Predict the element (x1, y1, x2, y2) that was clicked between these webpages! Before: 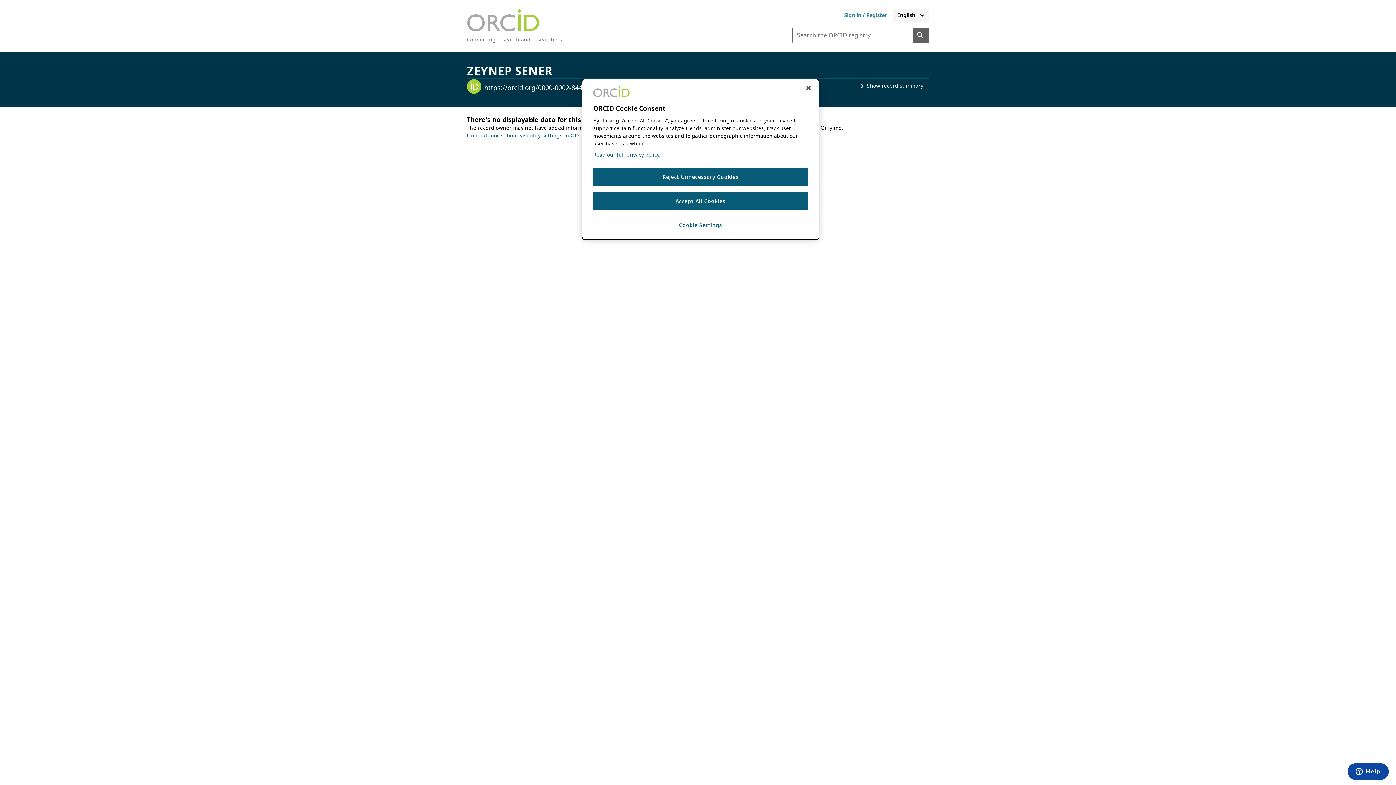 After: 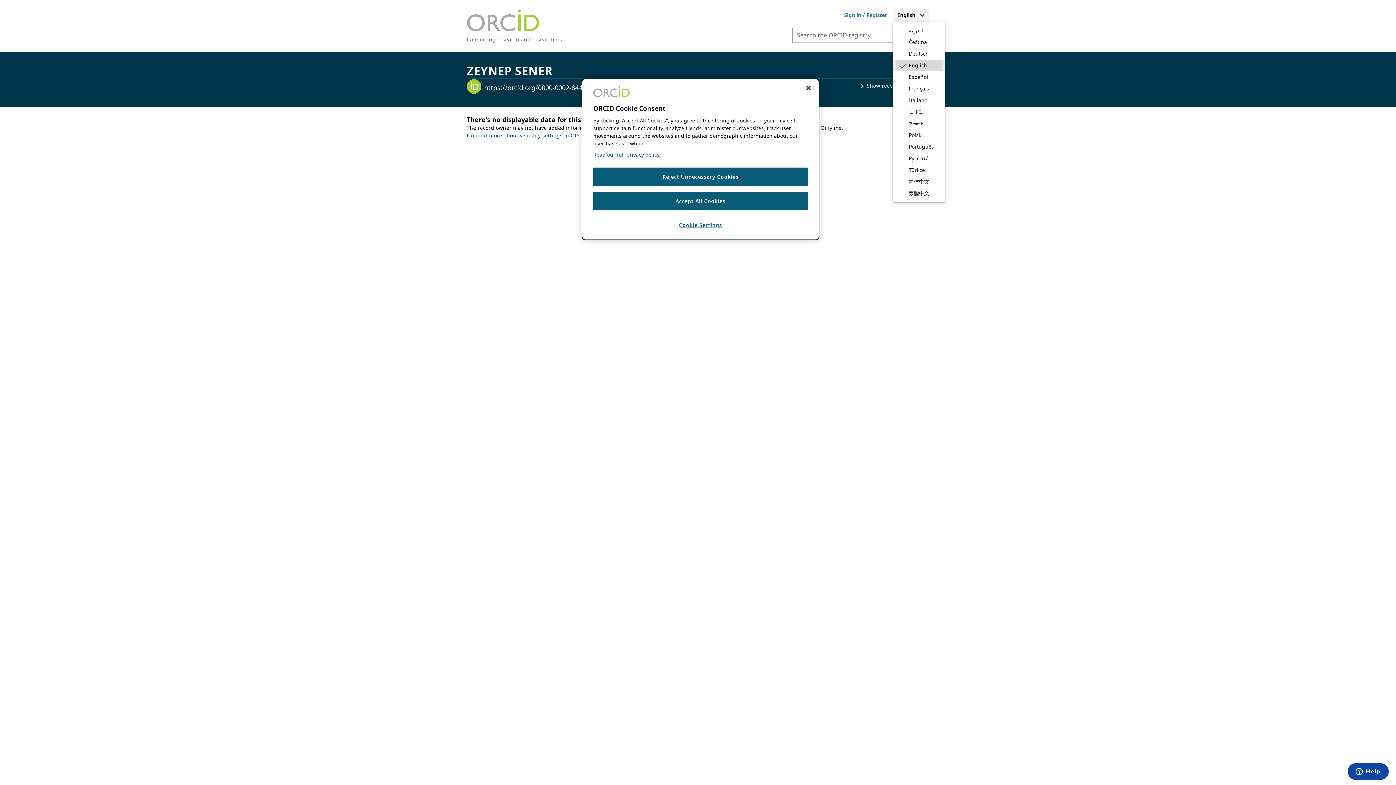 Action: label: Select your preferred language. Current language is English bbox: (893, 8, 929, 21)